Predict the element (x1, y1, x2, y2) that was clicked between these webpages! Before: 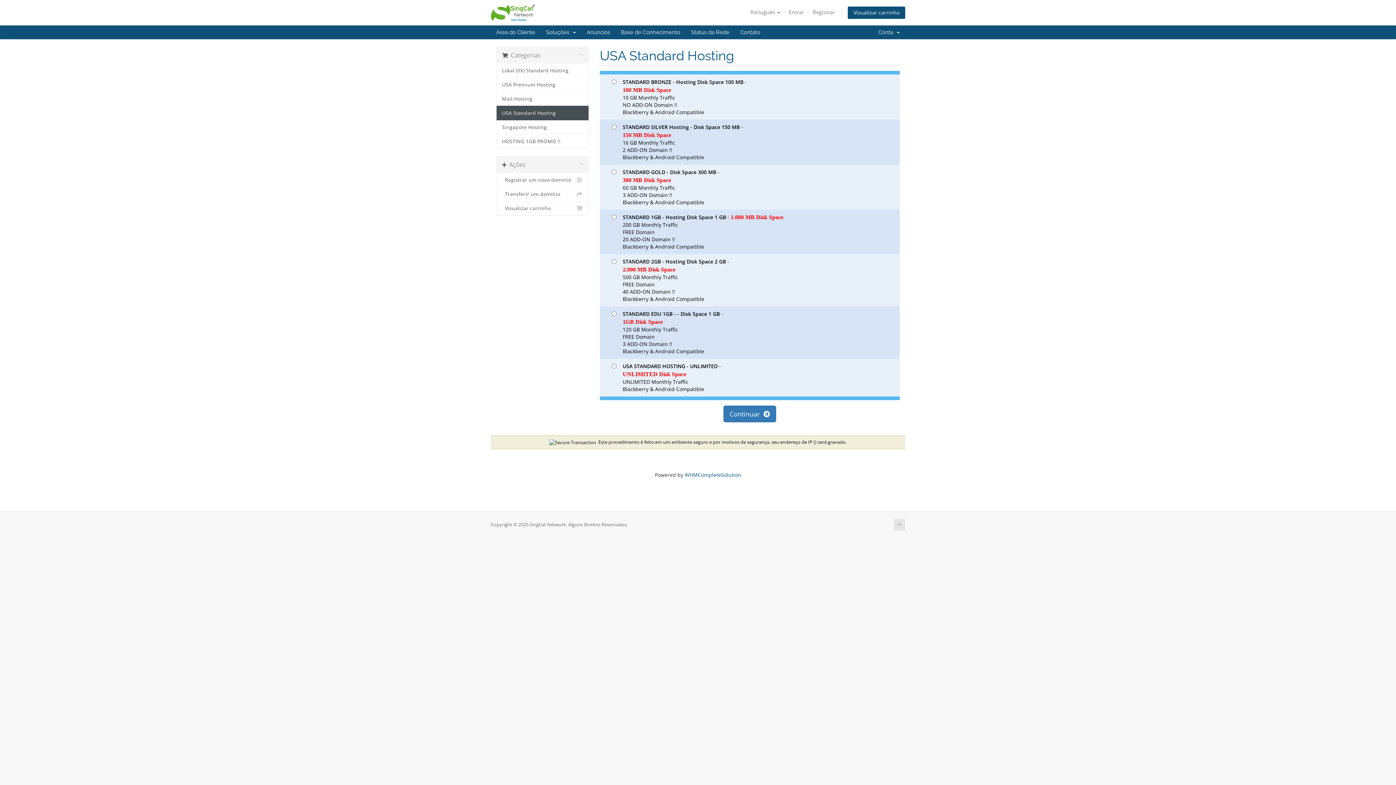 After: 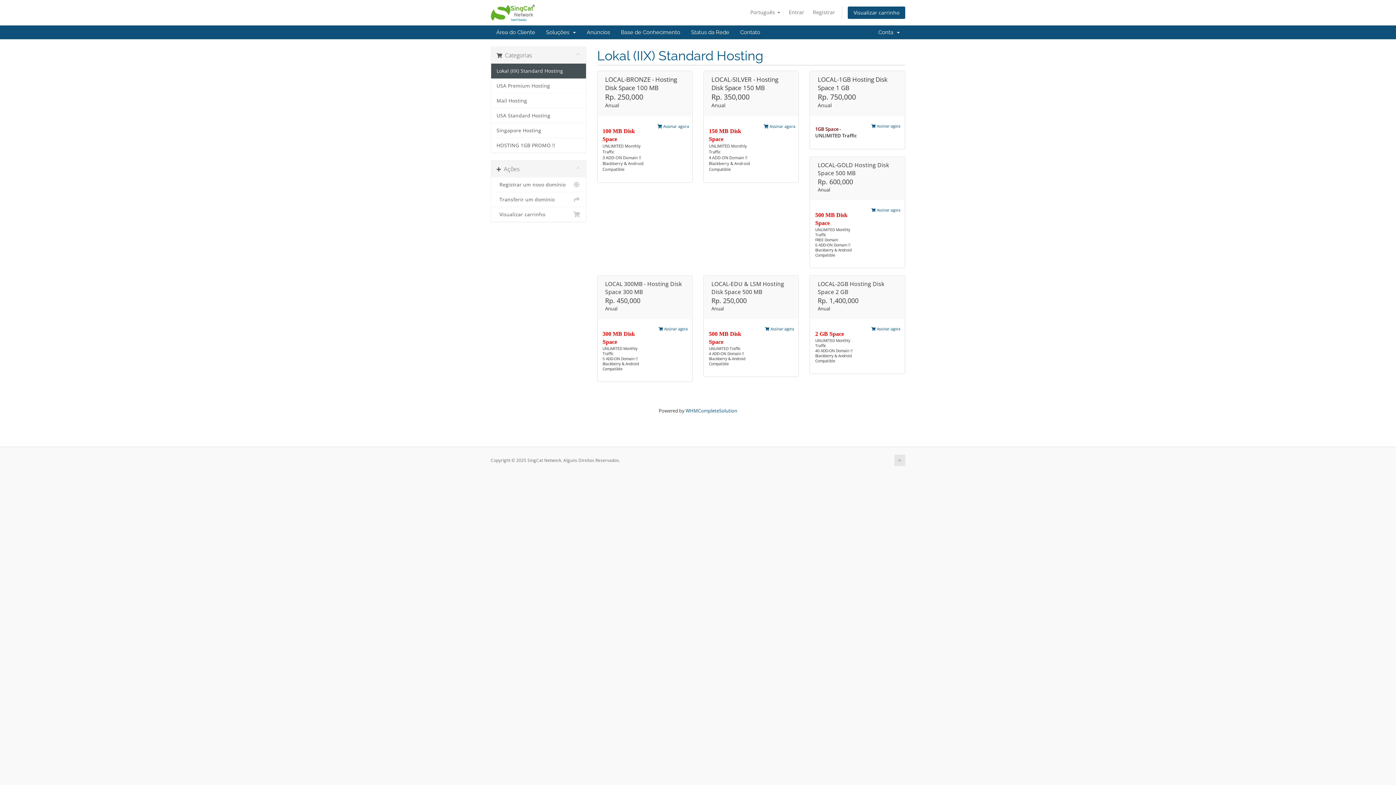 Action: bbox: (723, 405, 776, 422) label: Continuar  